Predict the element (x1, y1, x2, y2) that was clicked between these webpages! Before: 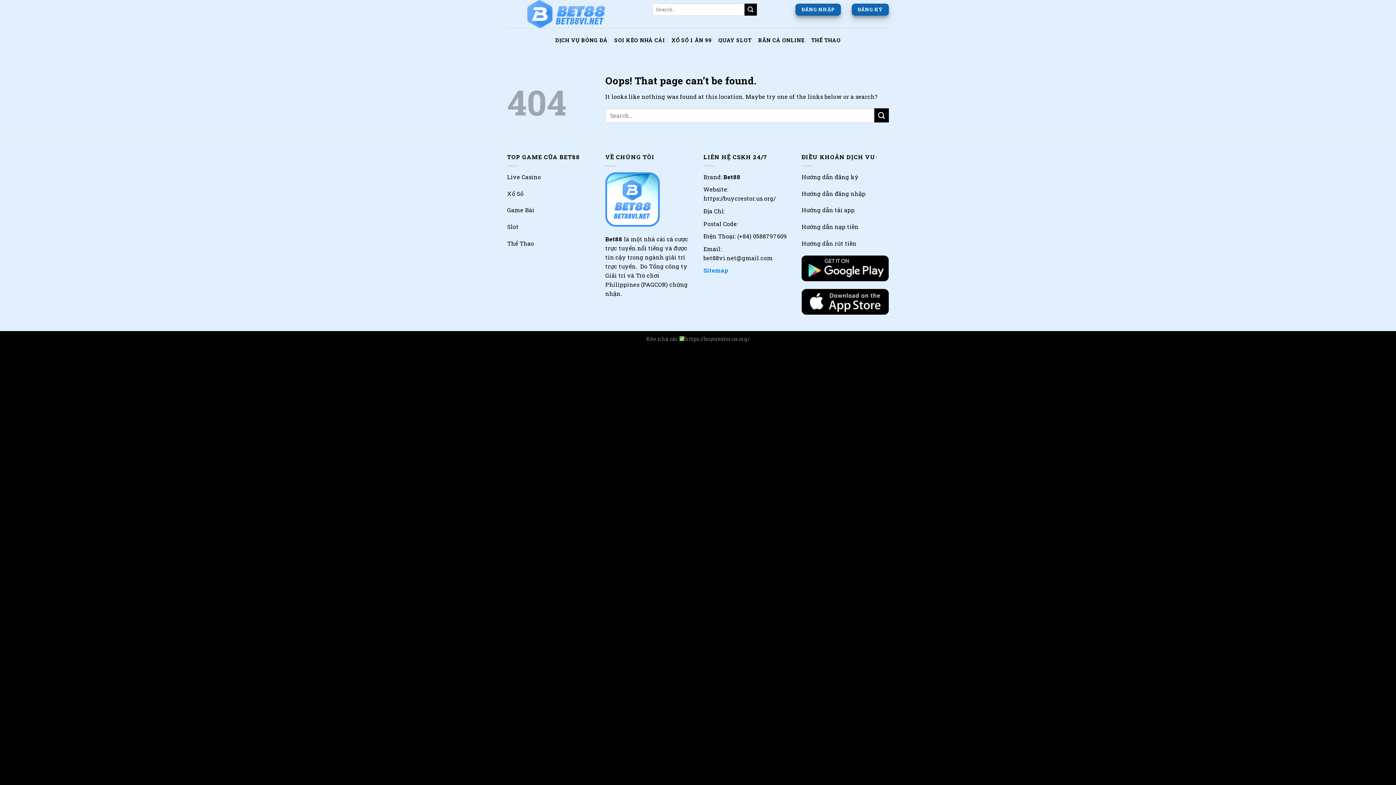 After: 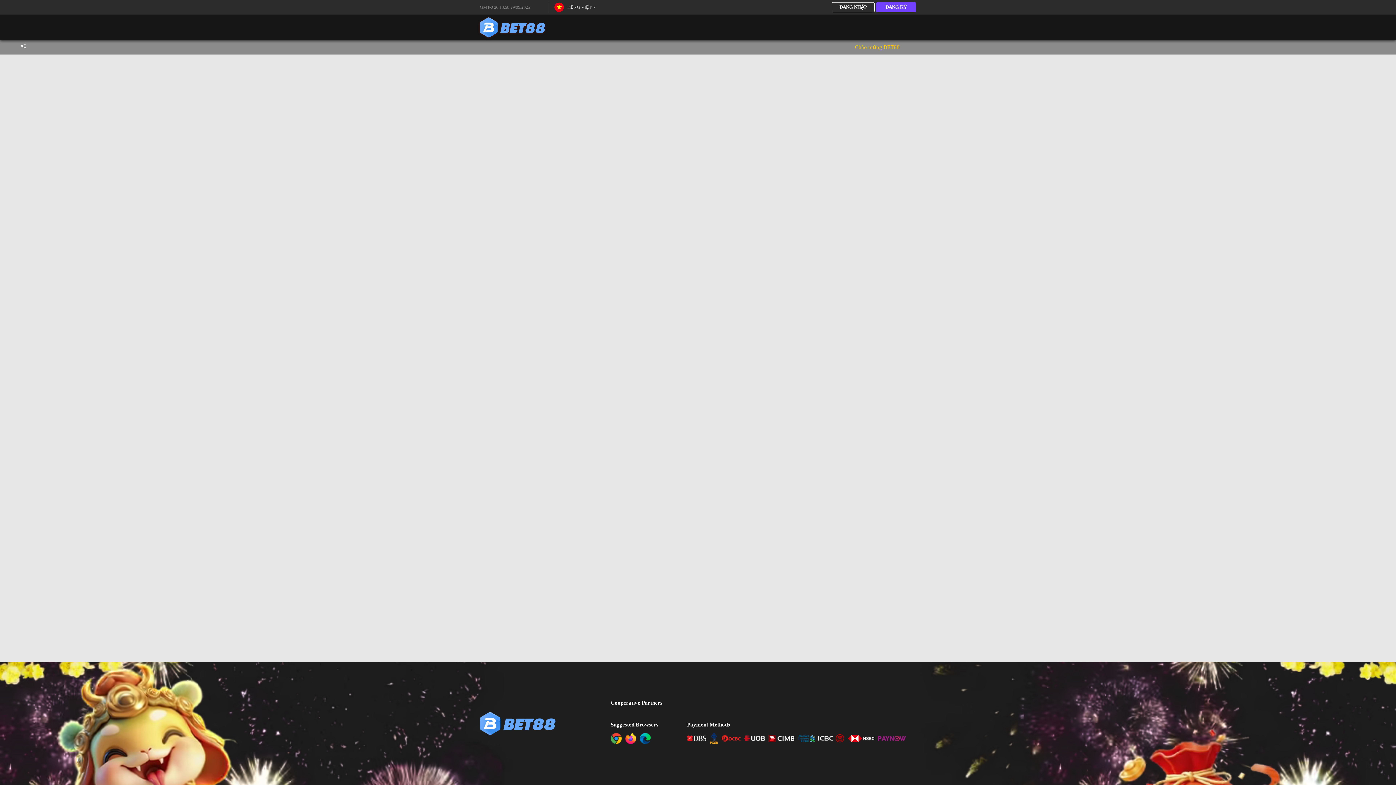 Action: bbox: (851, 3, 889, 15) label: ĐĂNG KÝ